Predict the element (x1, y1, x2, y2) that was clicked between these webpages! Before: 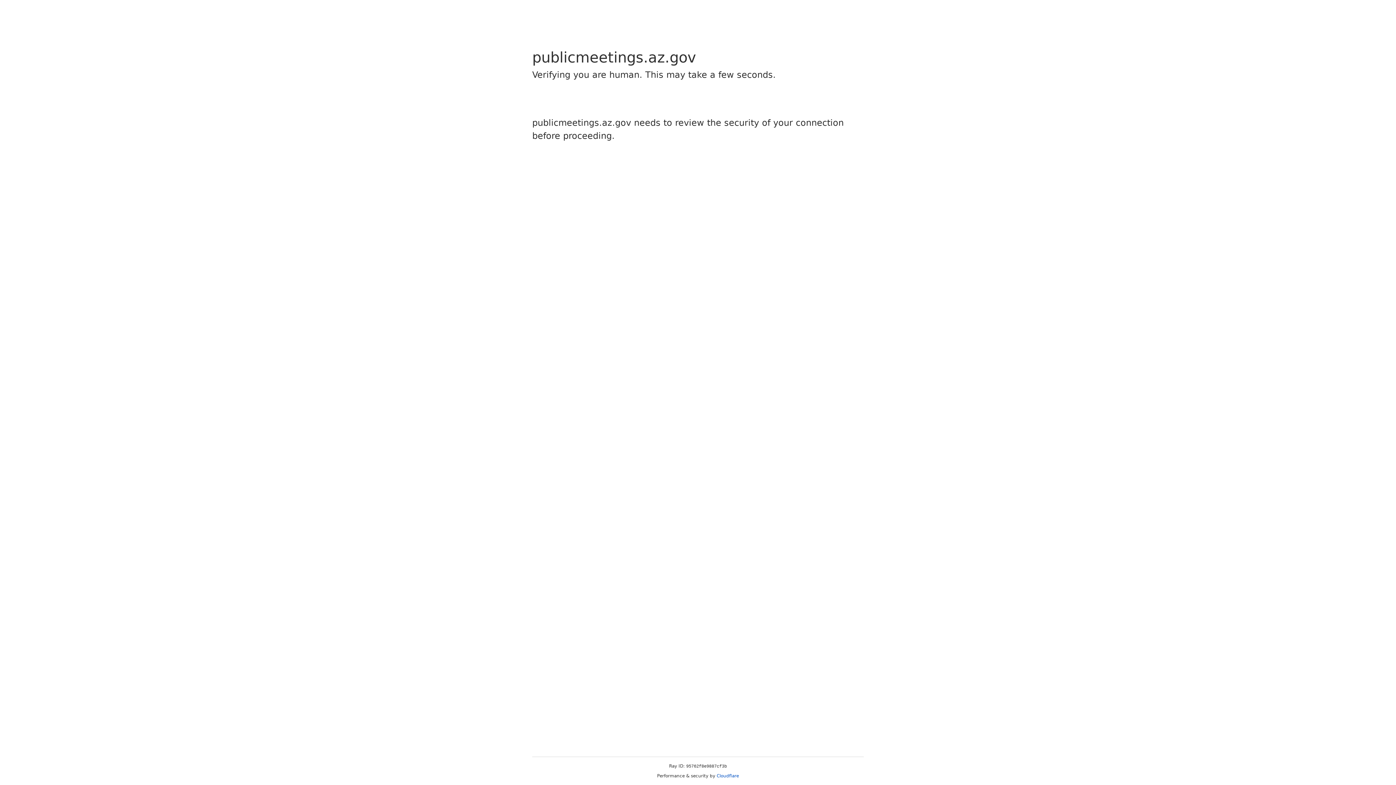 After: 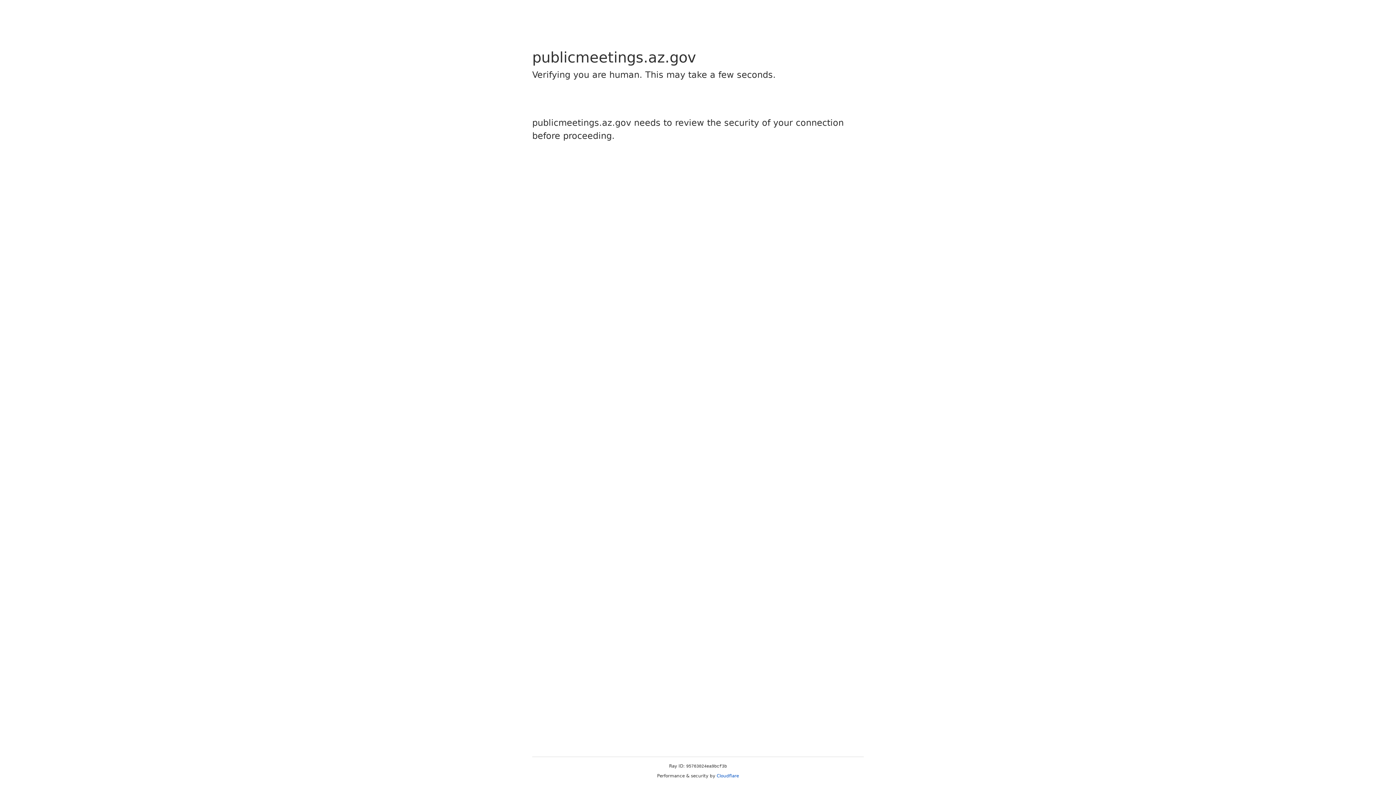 Action: label: Cloudflare bbox: (716, 773, 739, 778)